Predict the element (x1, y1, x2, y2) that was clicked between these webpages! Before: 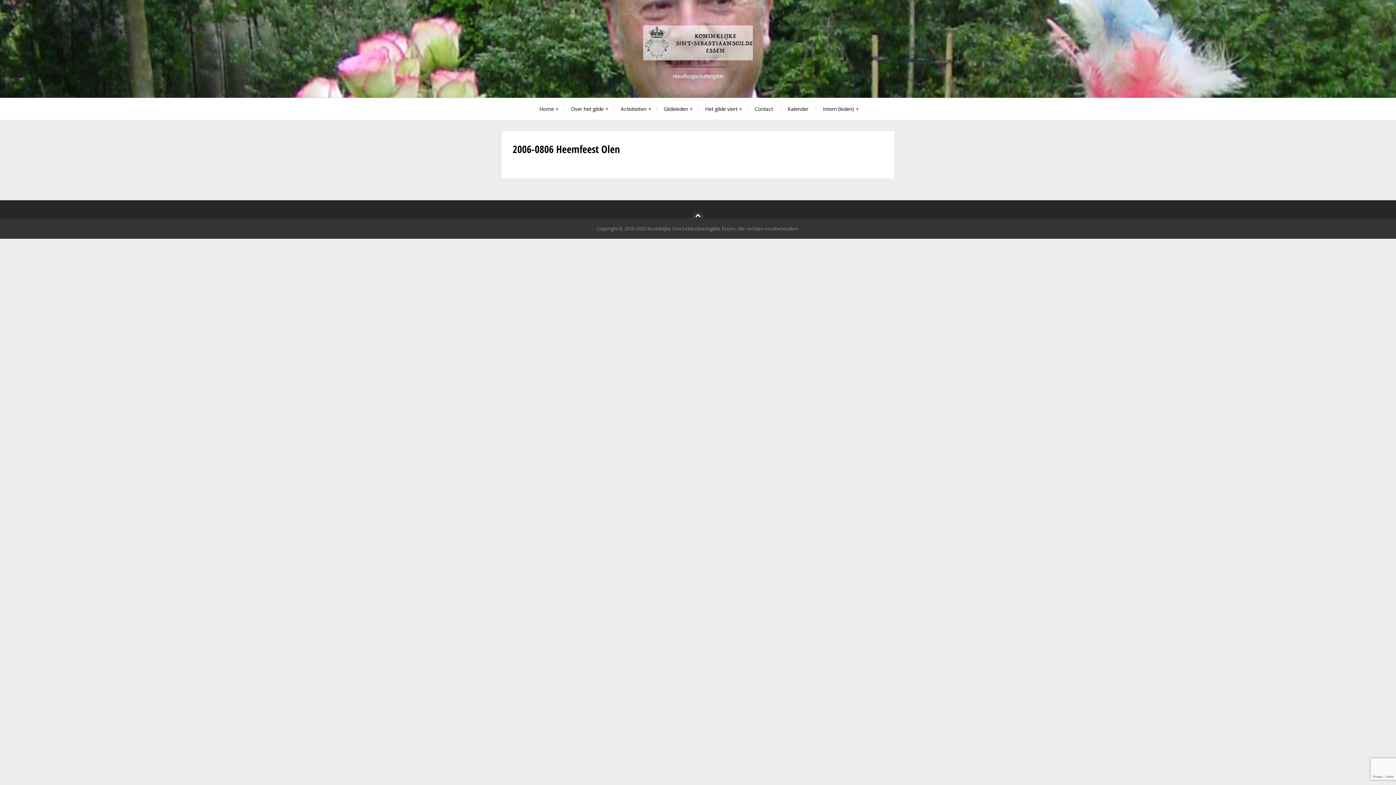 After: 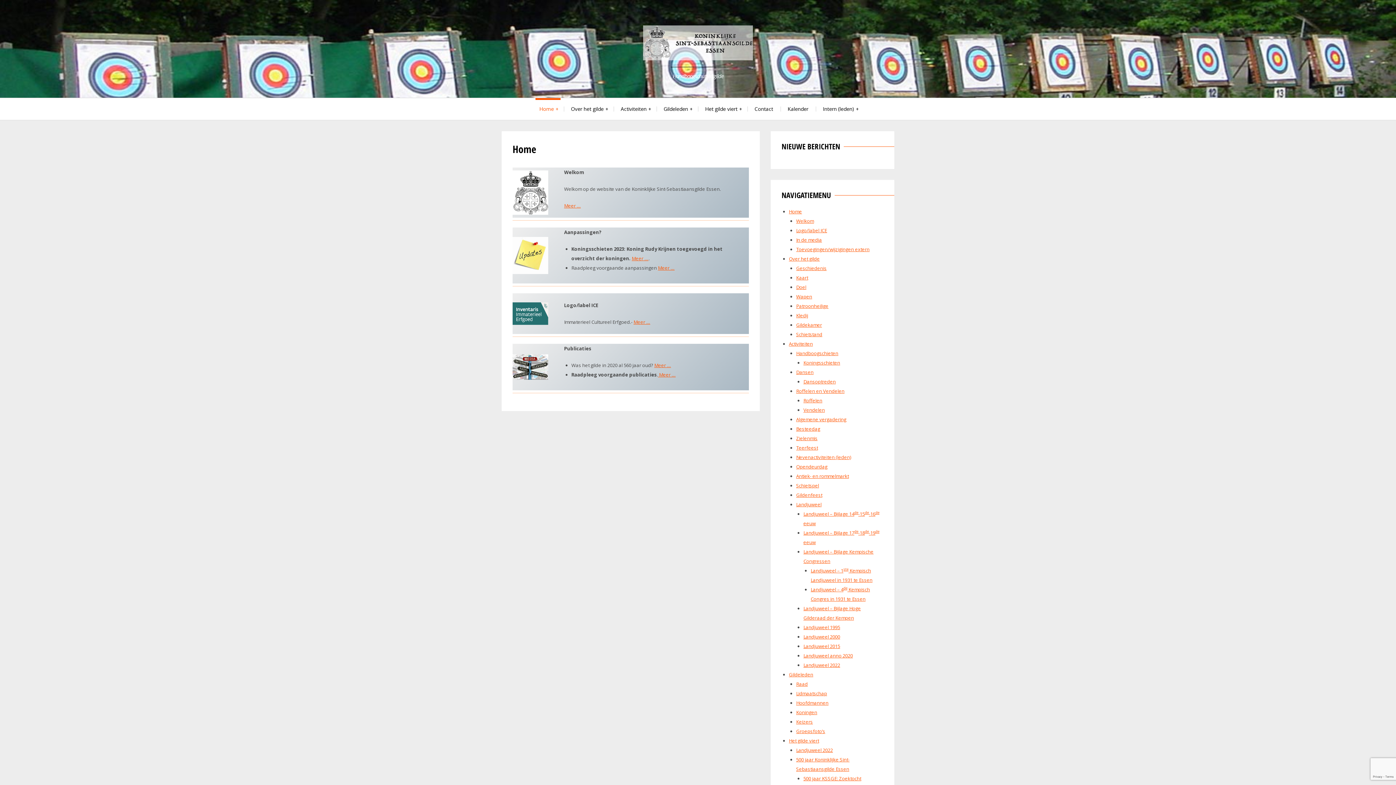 Action: bbox: (643, 41, 753, 65)